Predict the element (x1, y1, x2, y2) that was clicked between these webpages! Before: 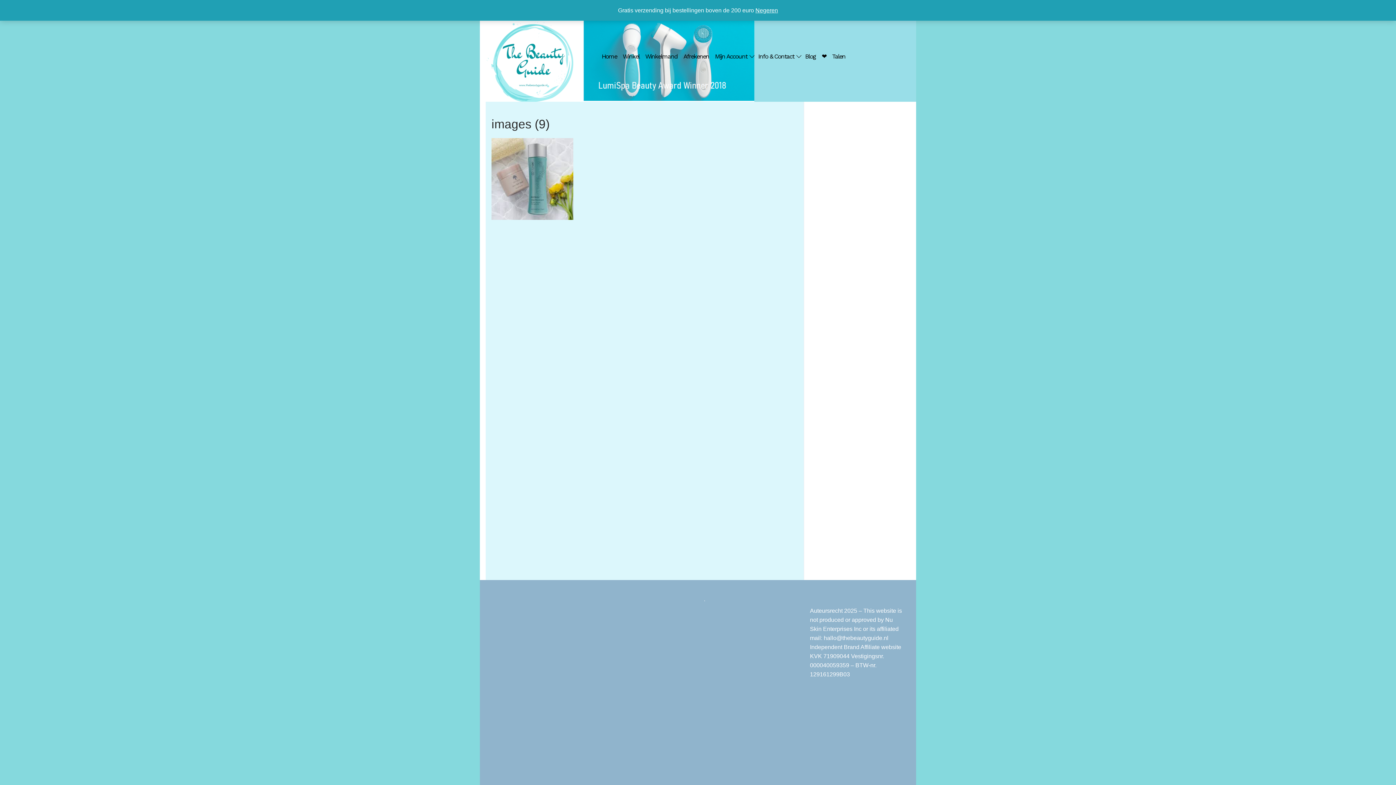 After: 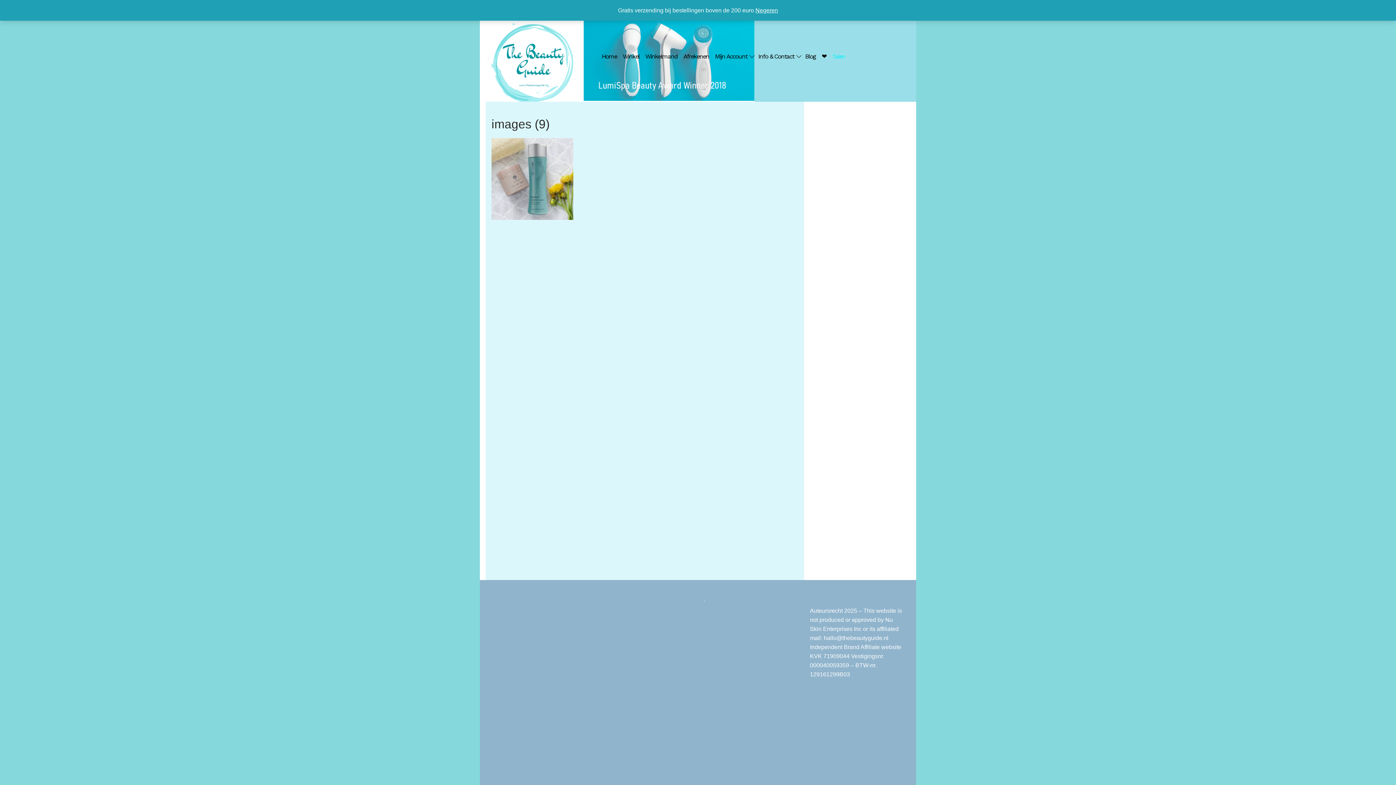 Action: label: Talen bbox: (831, 53, 847, 59)